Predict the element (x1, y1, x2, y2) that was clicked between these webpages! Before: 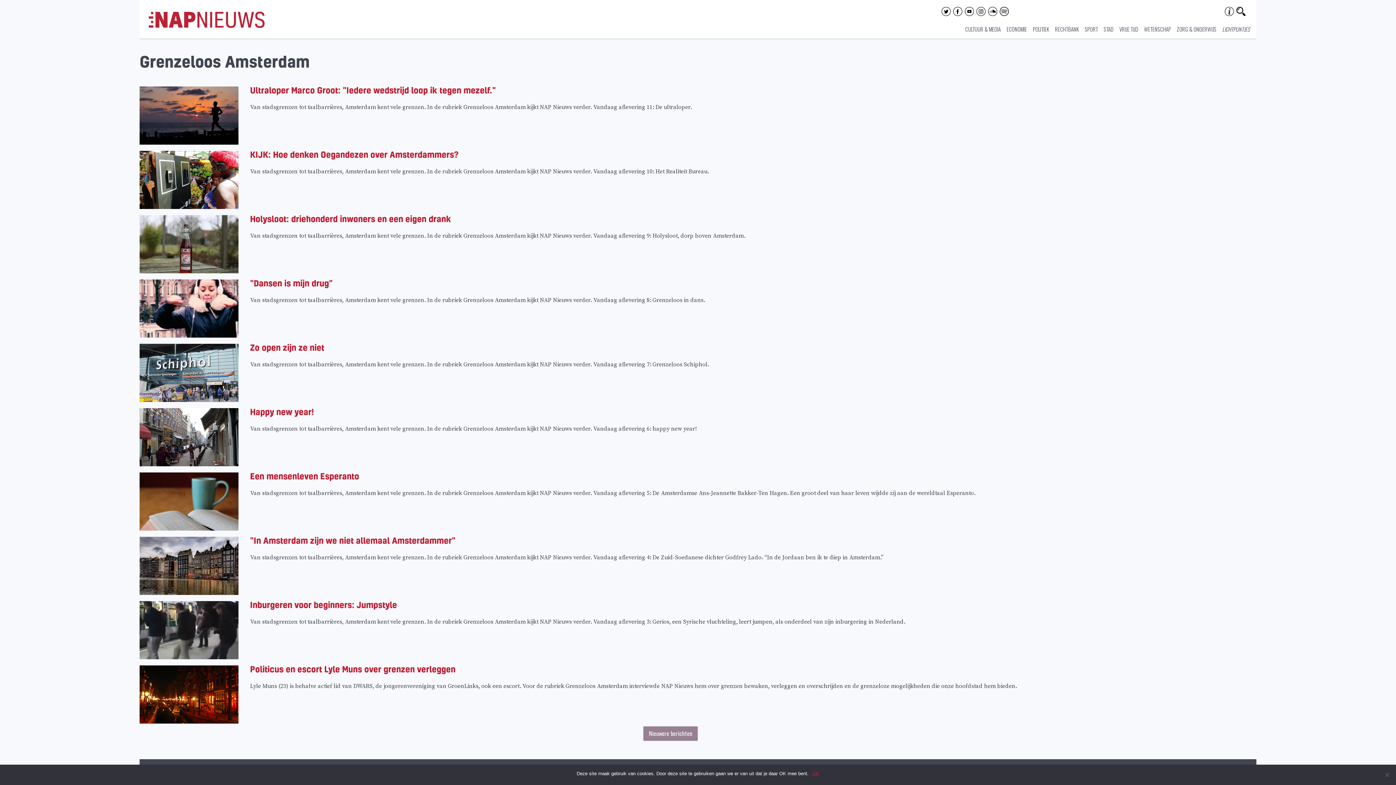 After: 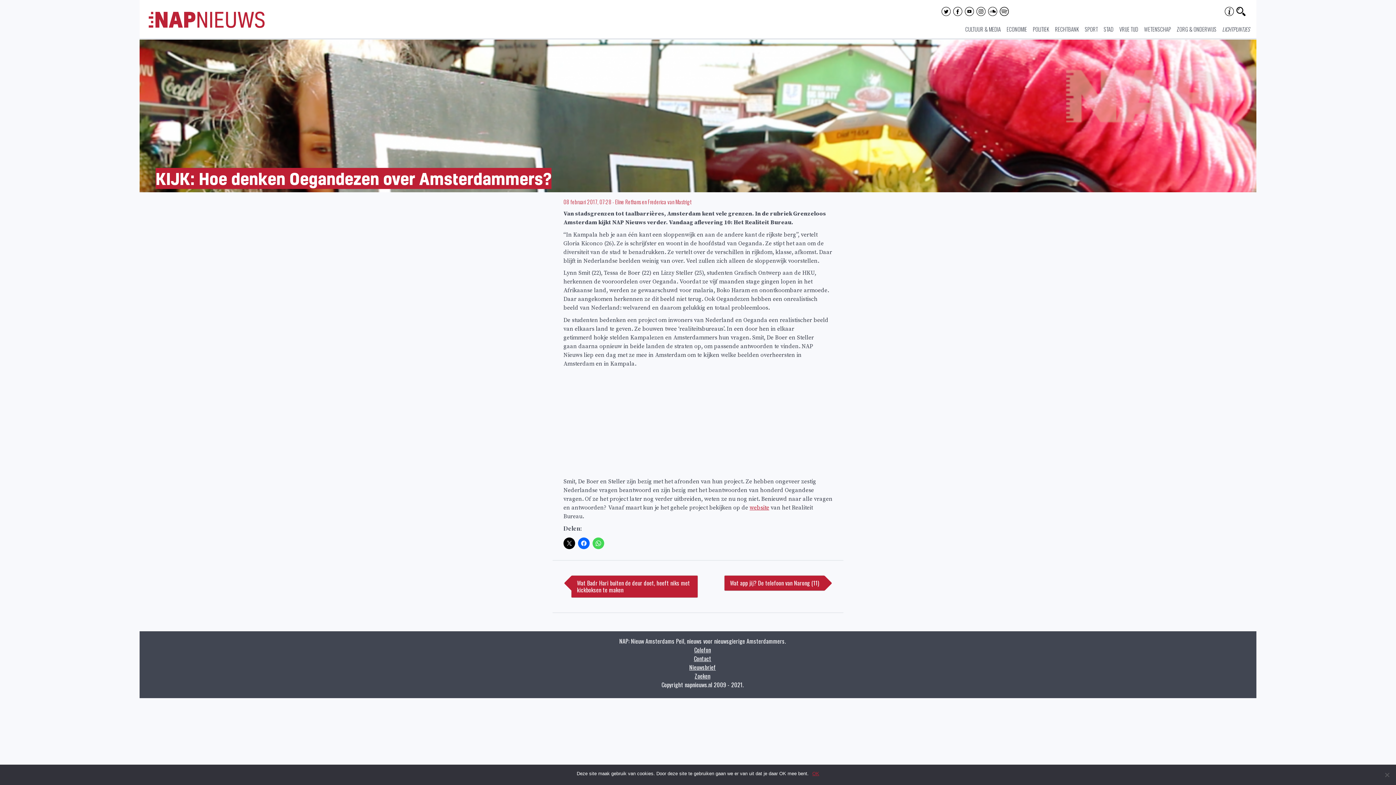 Action: bbox: (139, 203, 238, 211)